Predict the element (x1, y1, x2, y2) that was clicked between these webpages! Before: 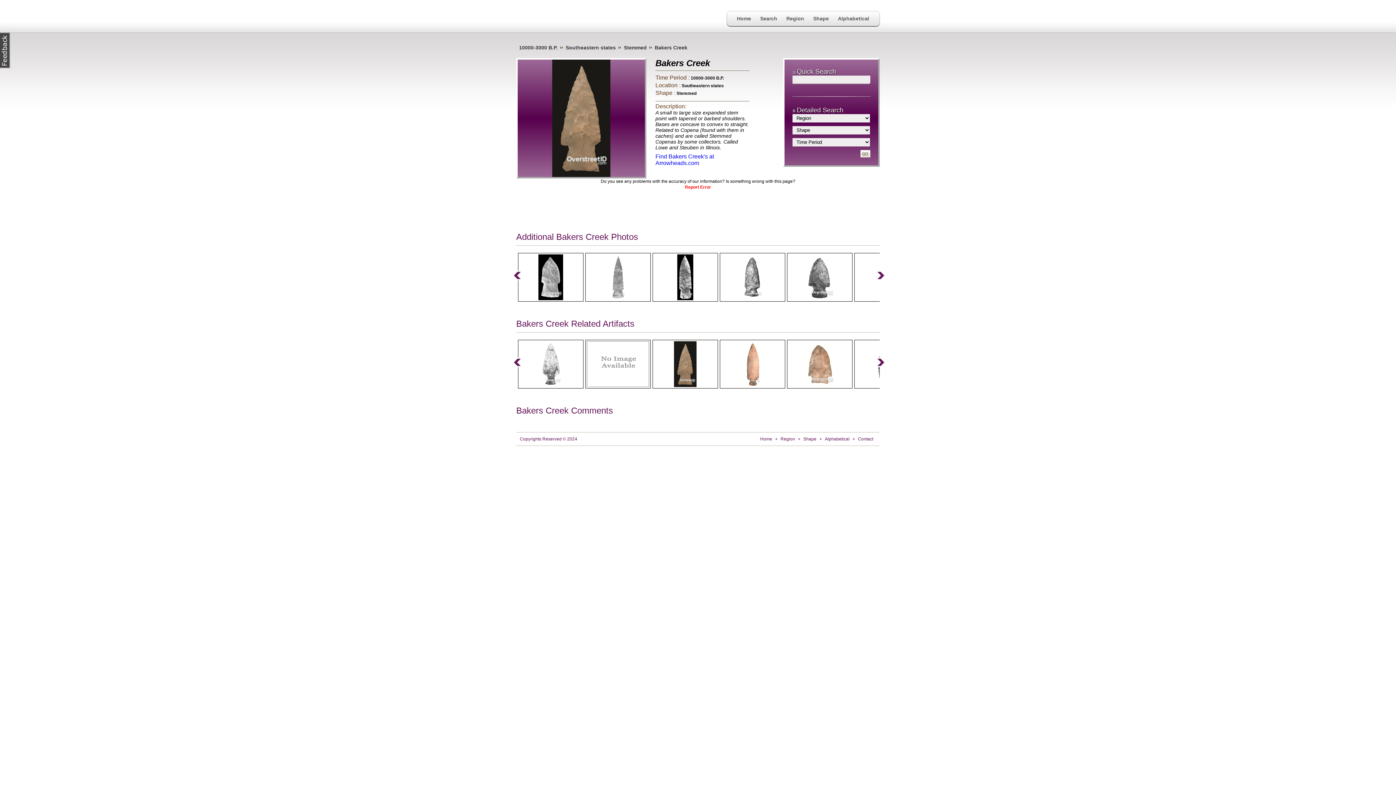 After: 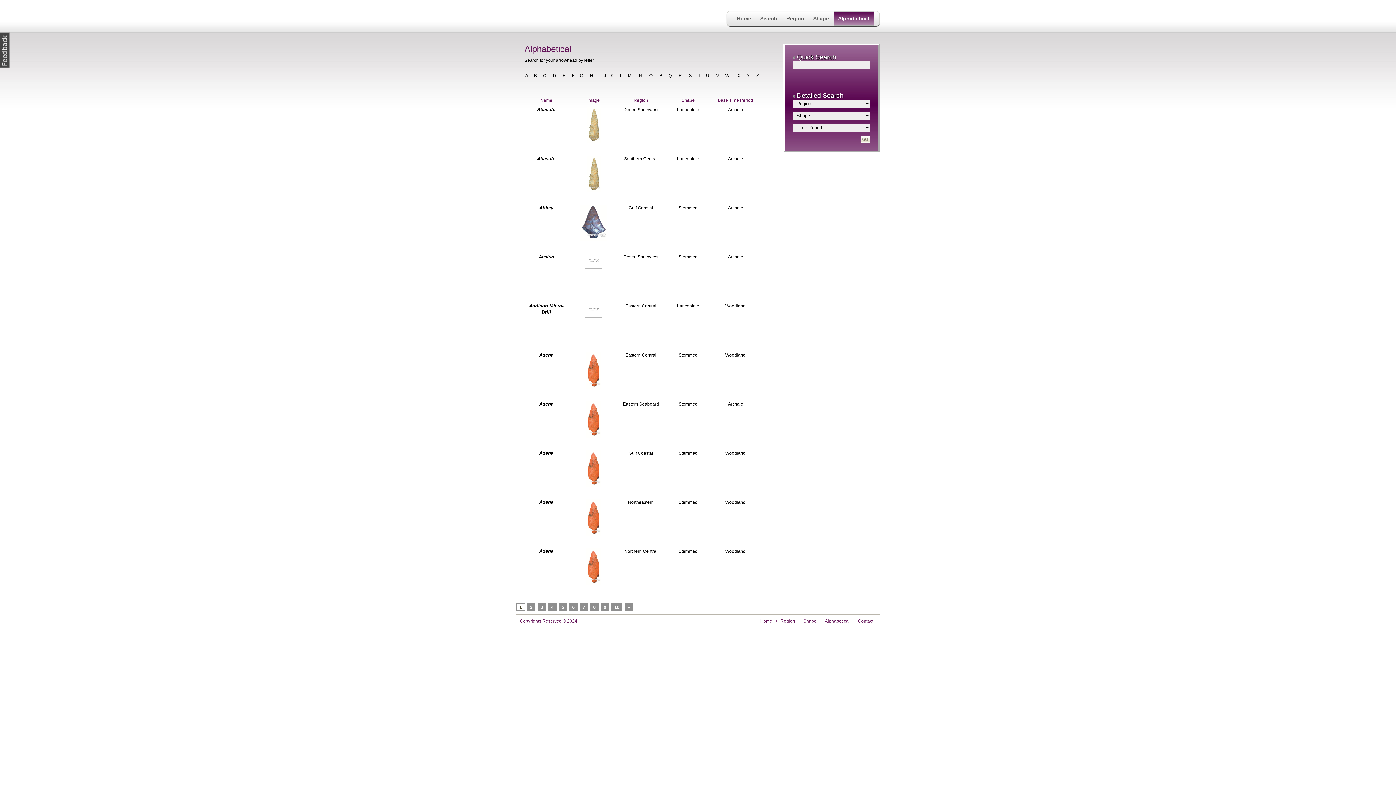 Action: label: Alphabetical bbox: (833, 11, 873, 25)